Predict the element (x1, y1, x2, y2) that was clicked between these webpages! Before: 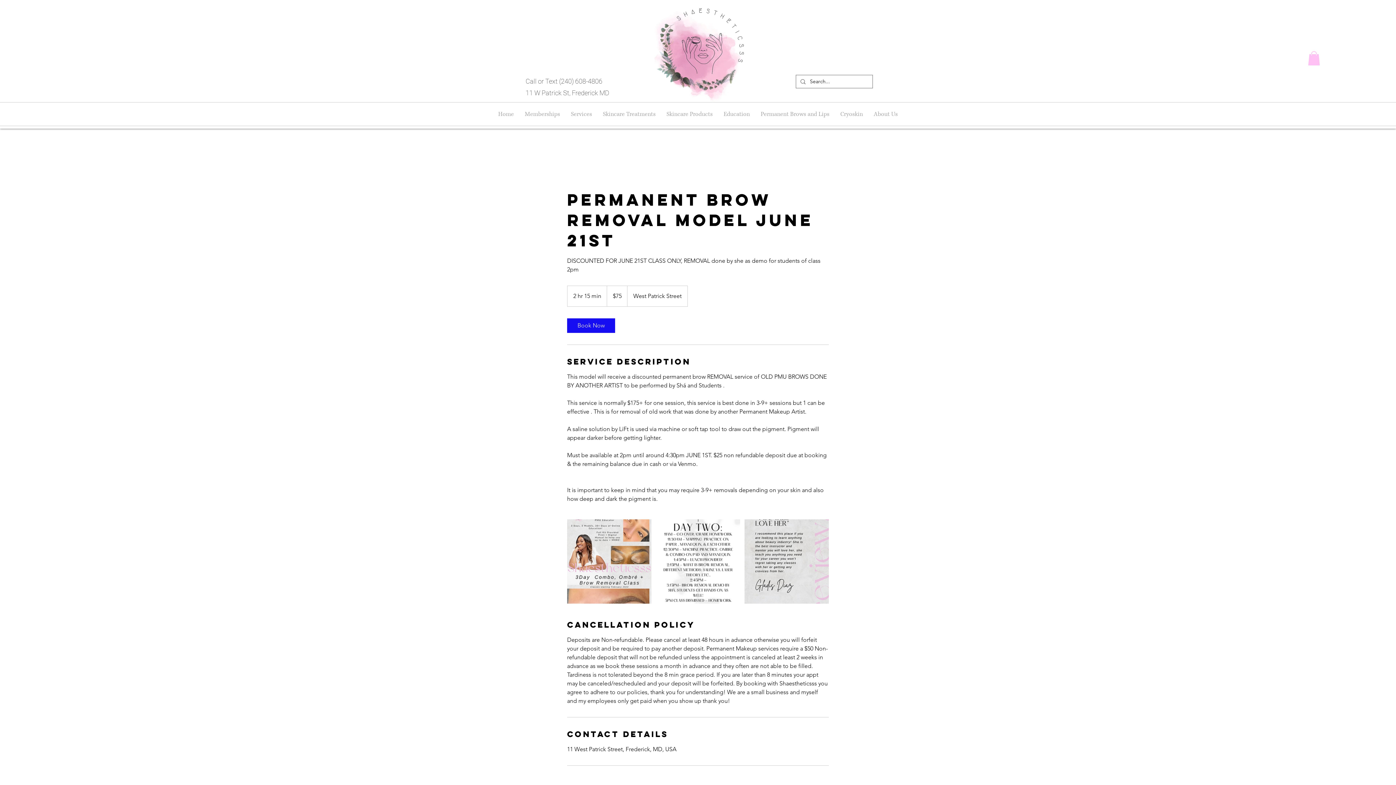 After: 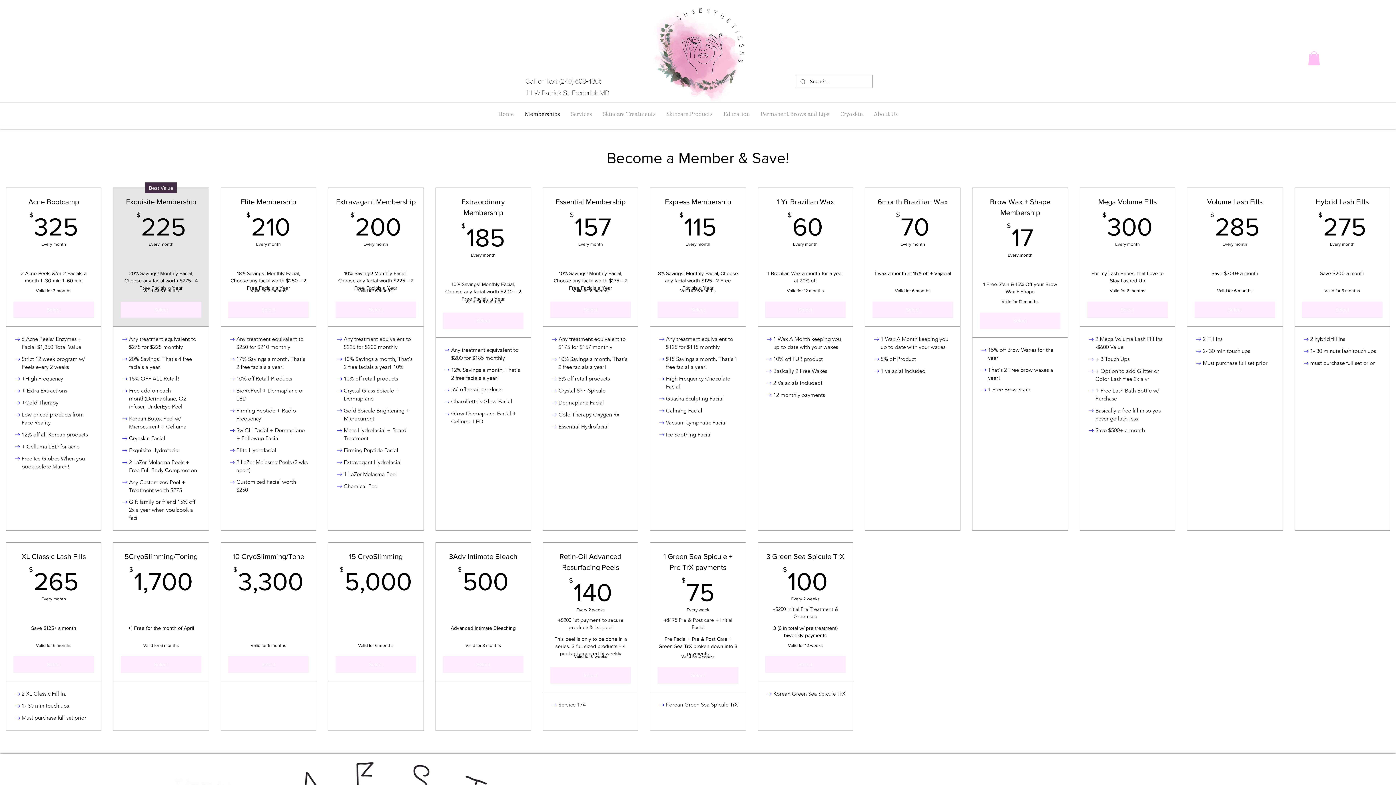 Action: label: Memberships bbox: (519, 102, 565, 125)